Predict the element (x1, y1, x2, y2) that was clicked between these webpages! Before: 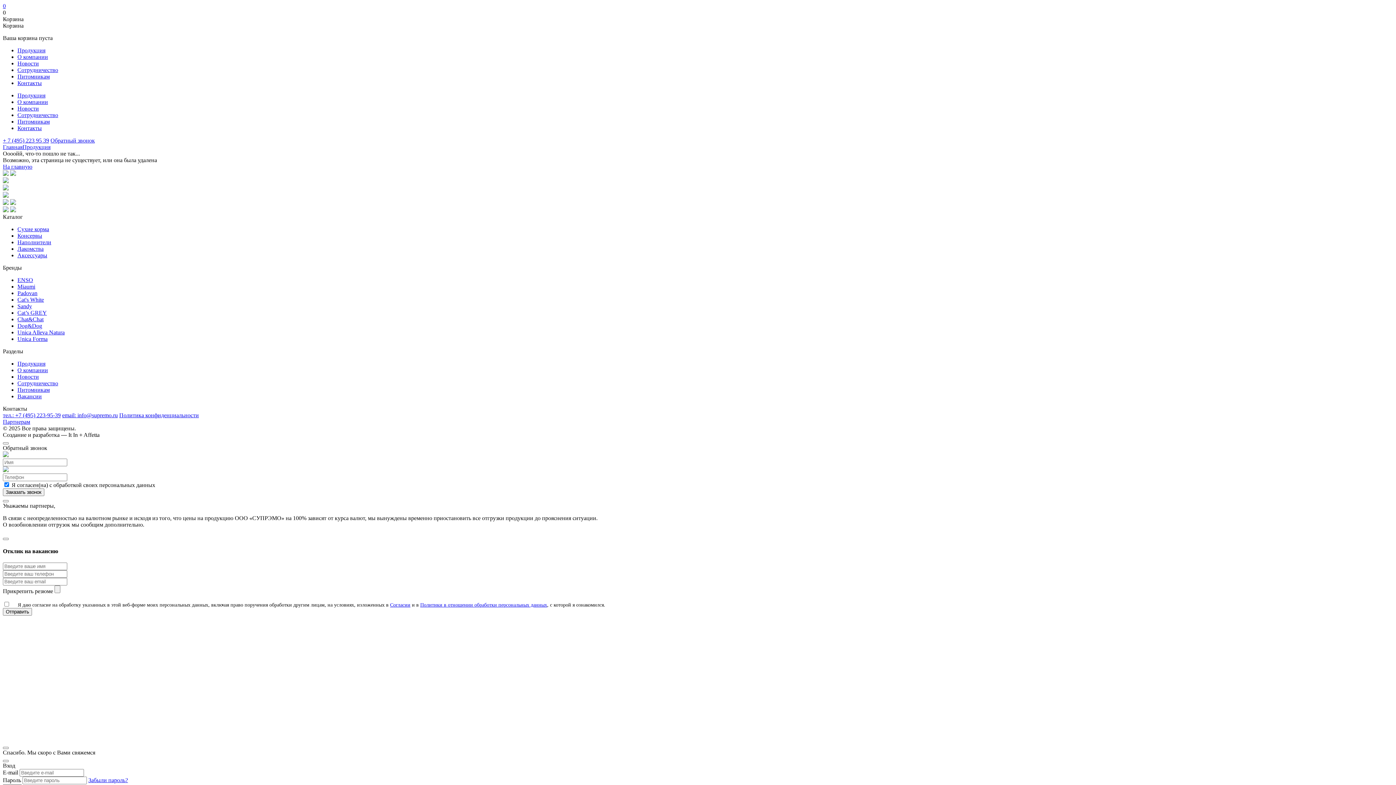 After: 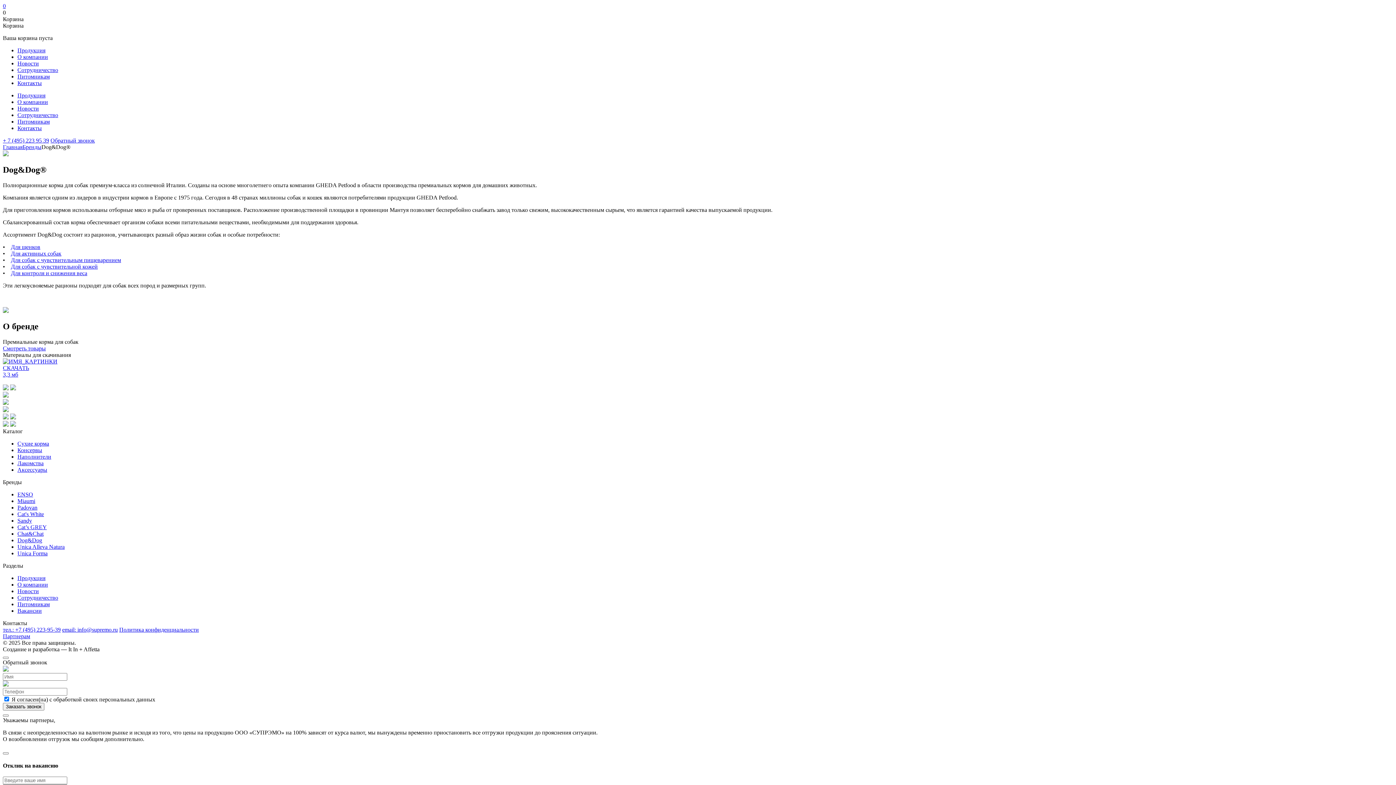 Action: label: Dog&Dog bbox: (17, 322, 42, 329)